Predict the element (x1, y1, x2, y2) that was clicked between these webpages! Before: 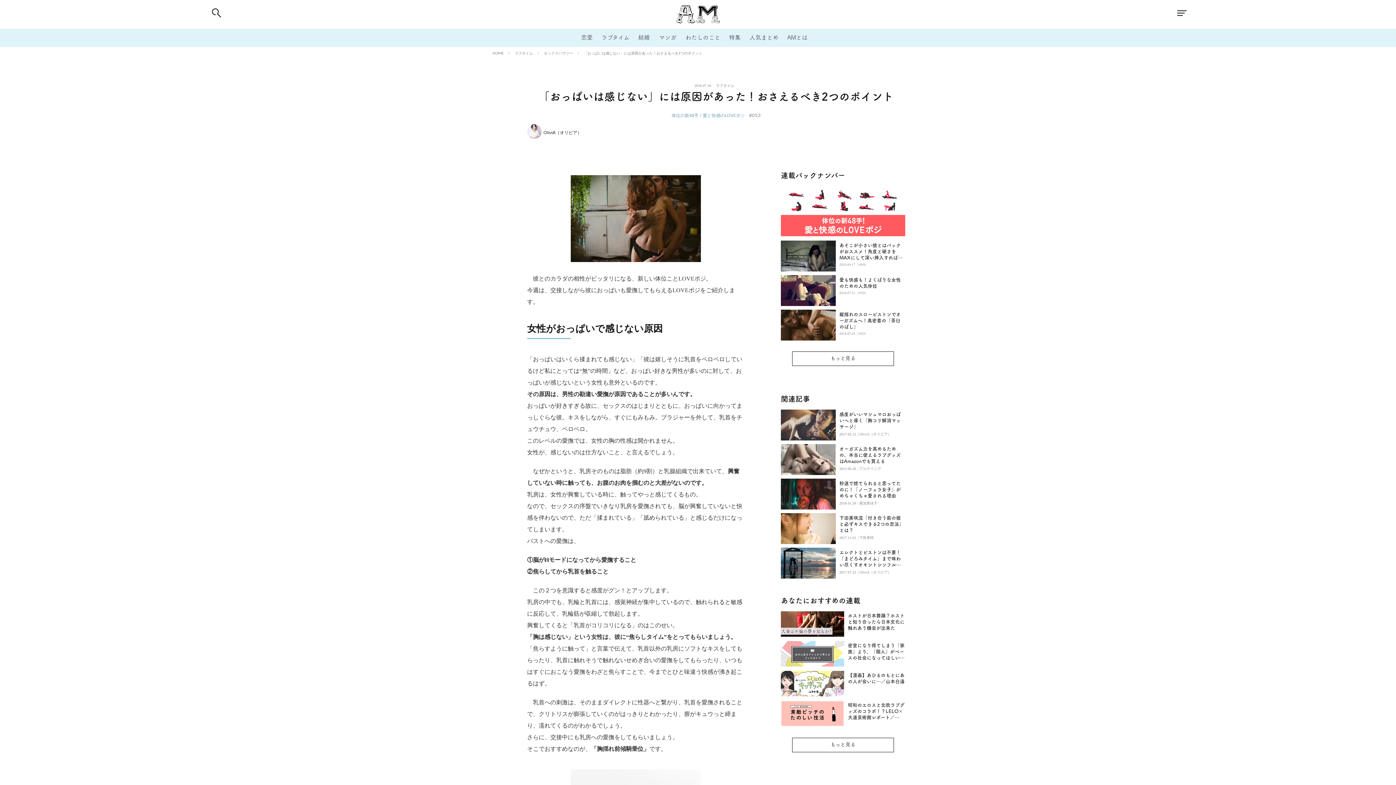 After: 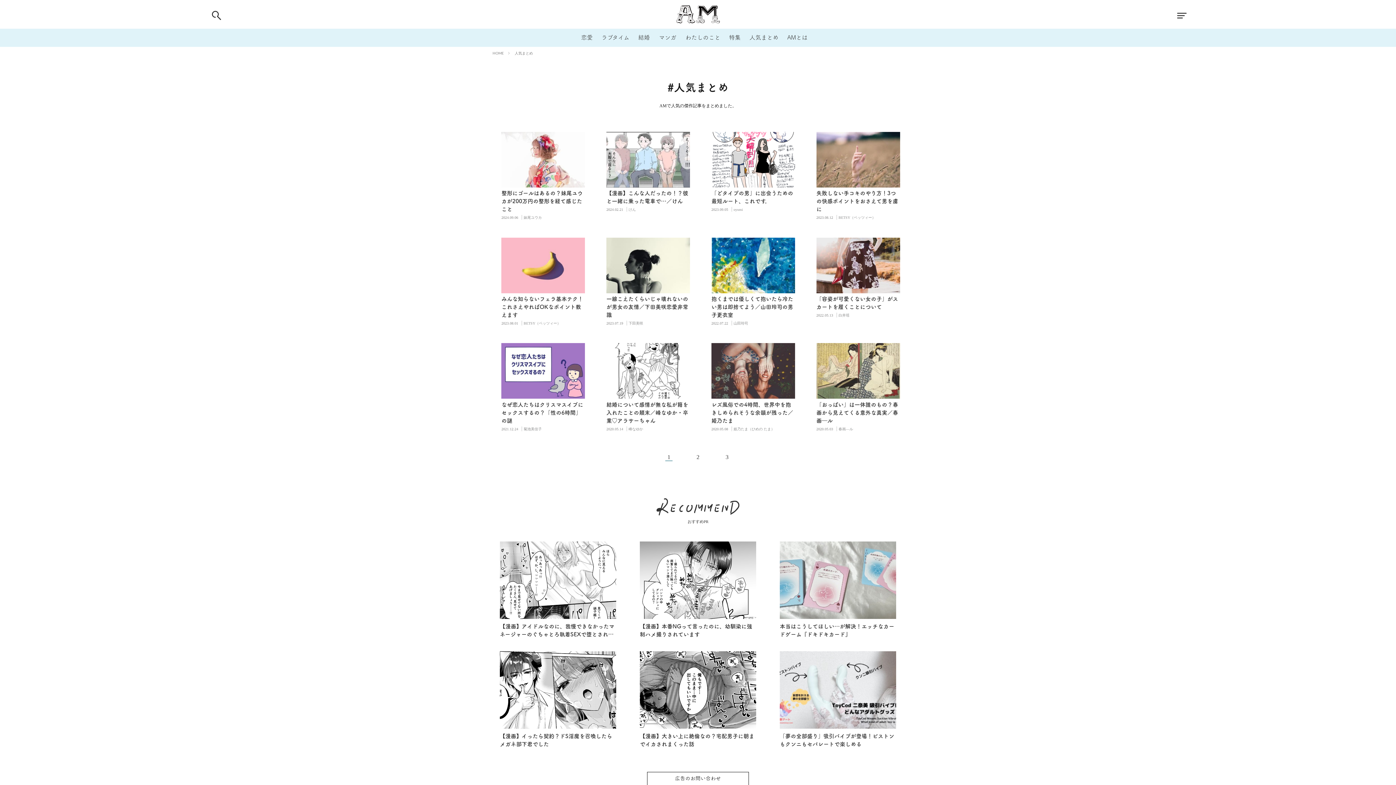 Action: label: 人気まとめ bbox: (749, 31, 778, 40)